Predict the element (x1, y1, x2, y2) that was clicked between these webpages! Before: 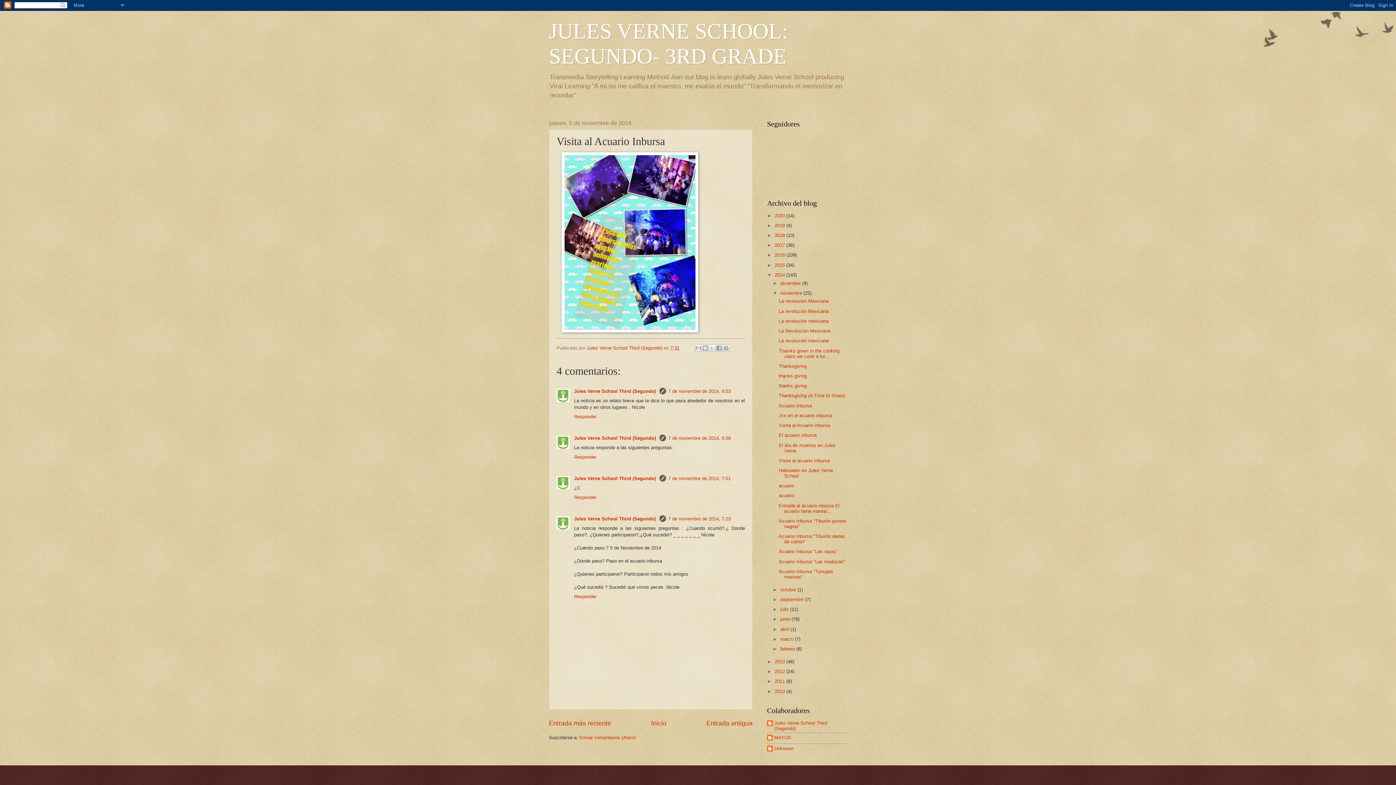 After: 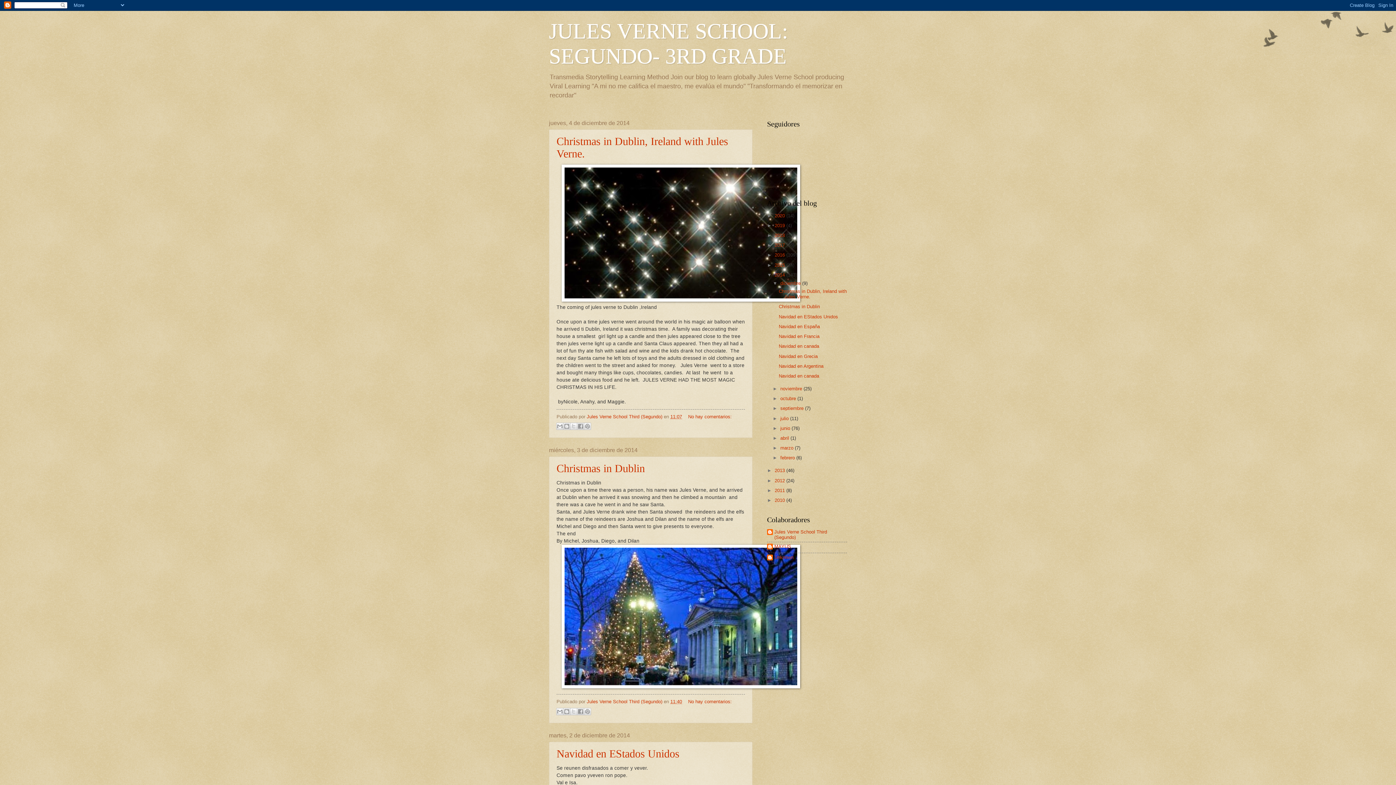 Action: bbox: (780, 280, 802, 286) label: diciembre 